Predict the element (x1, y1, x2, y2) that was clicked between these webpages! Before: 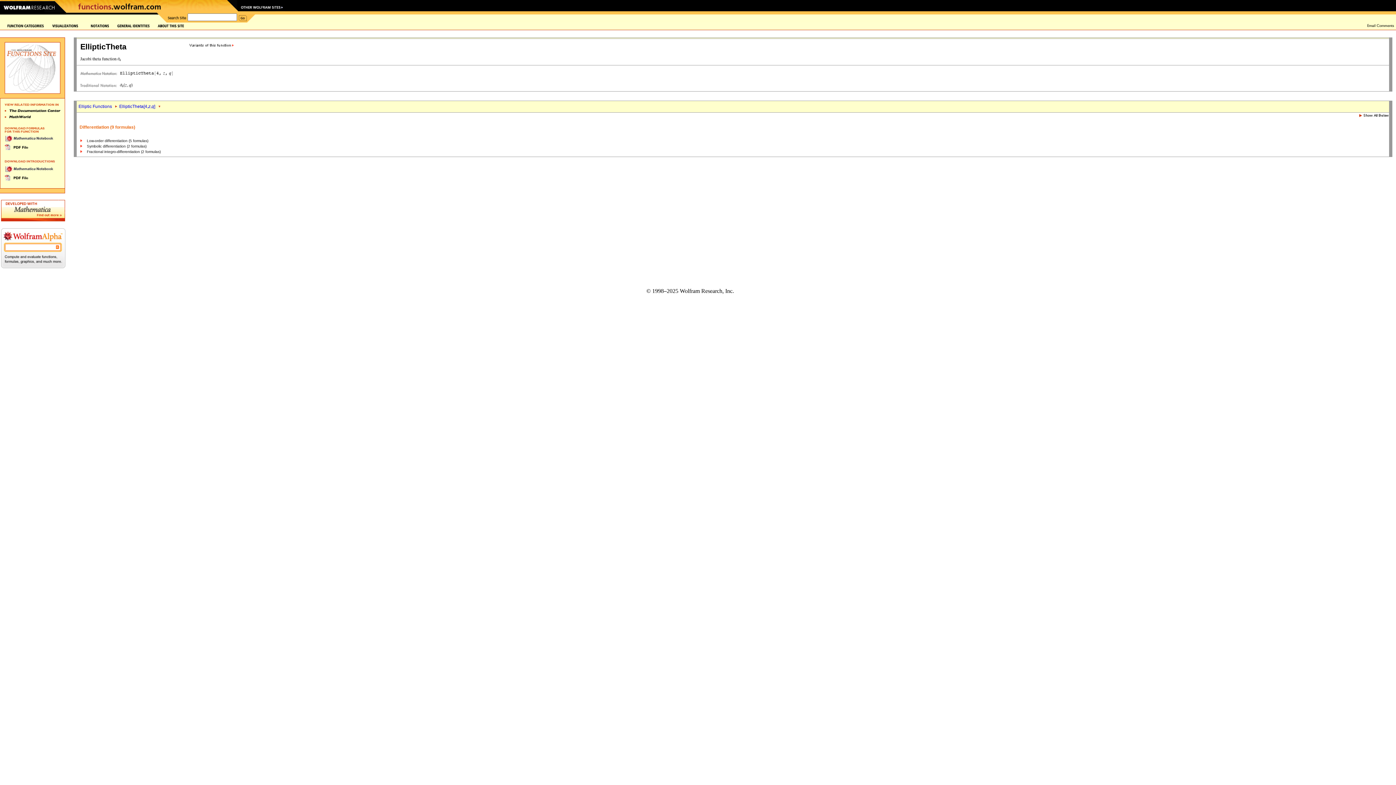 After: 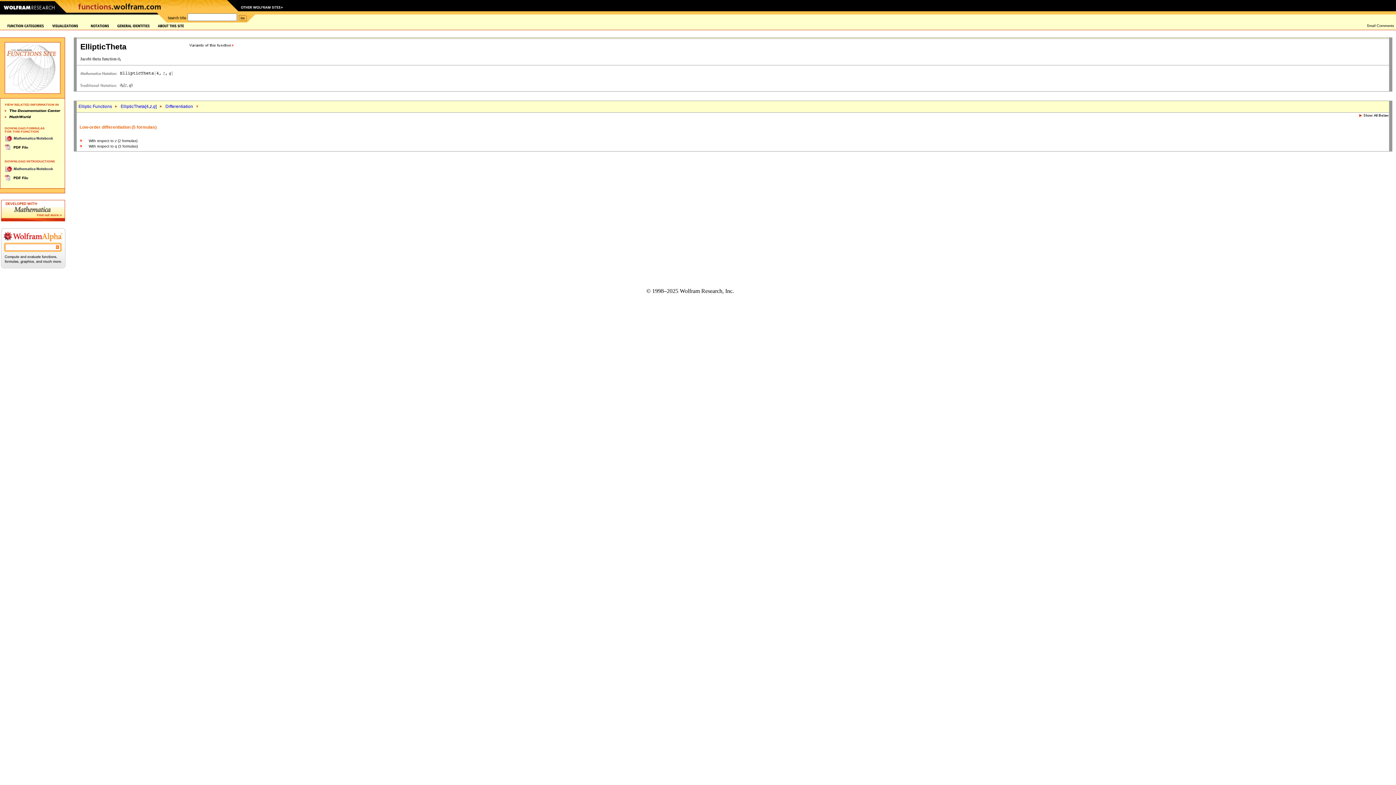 Action: bbox: (79, 138, 82, 142)